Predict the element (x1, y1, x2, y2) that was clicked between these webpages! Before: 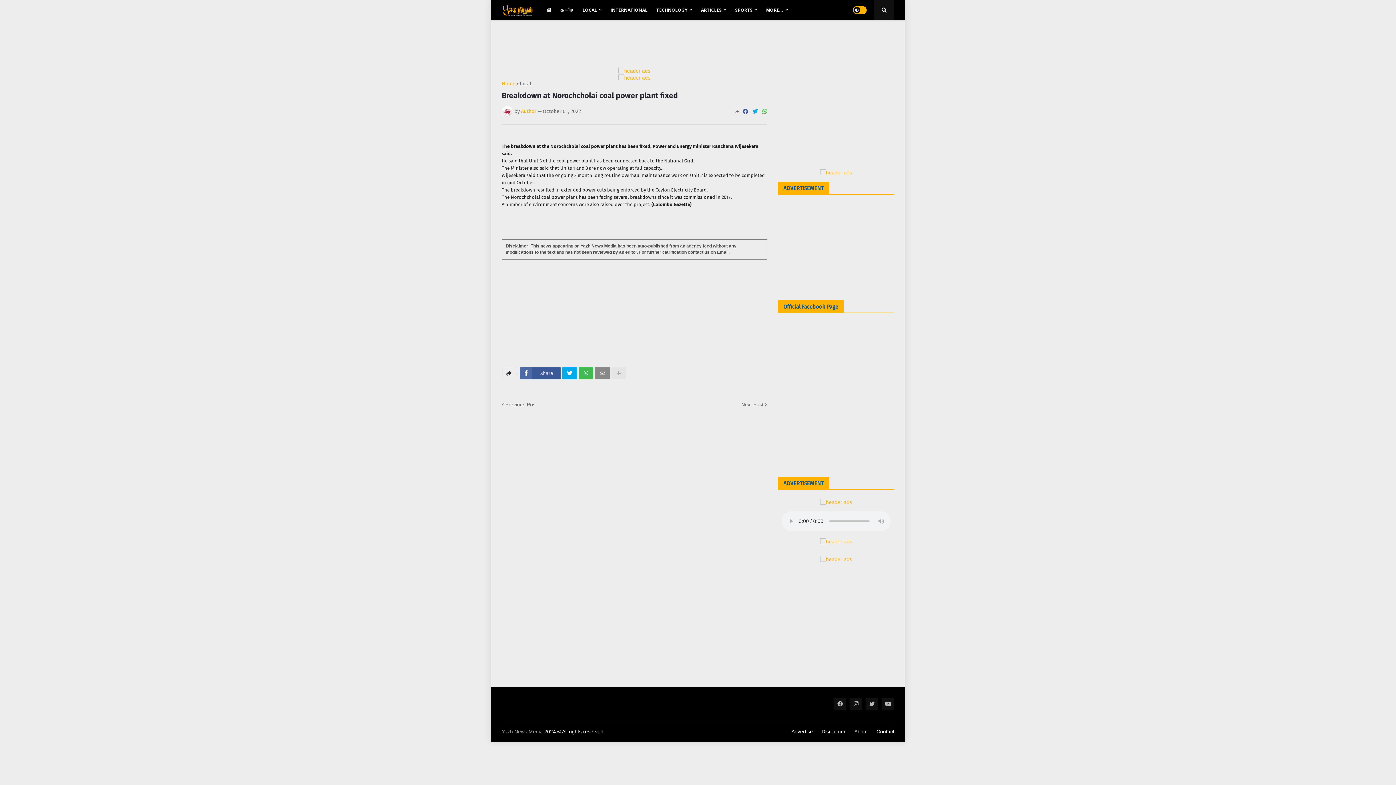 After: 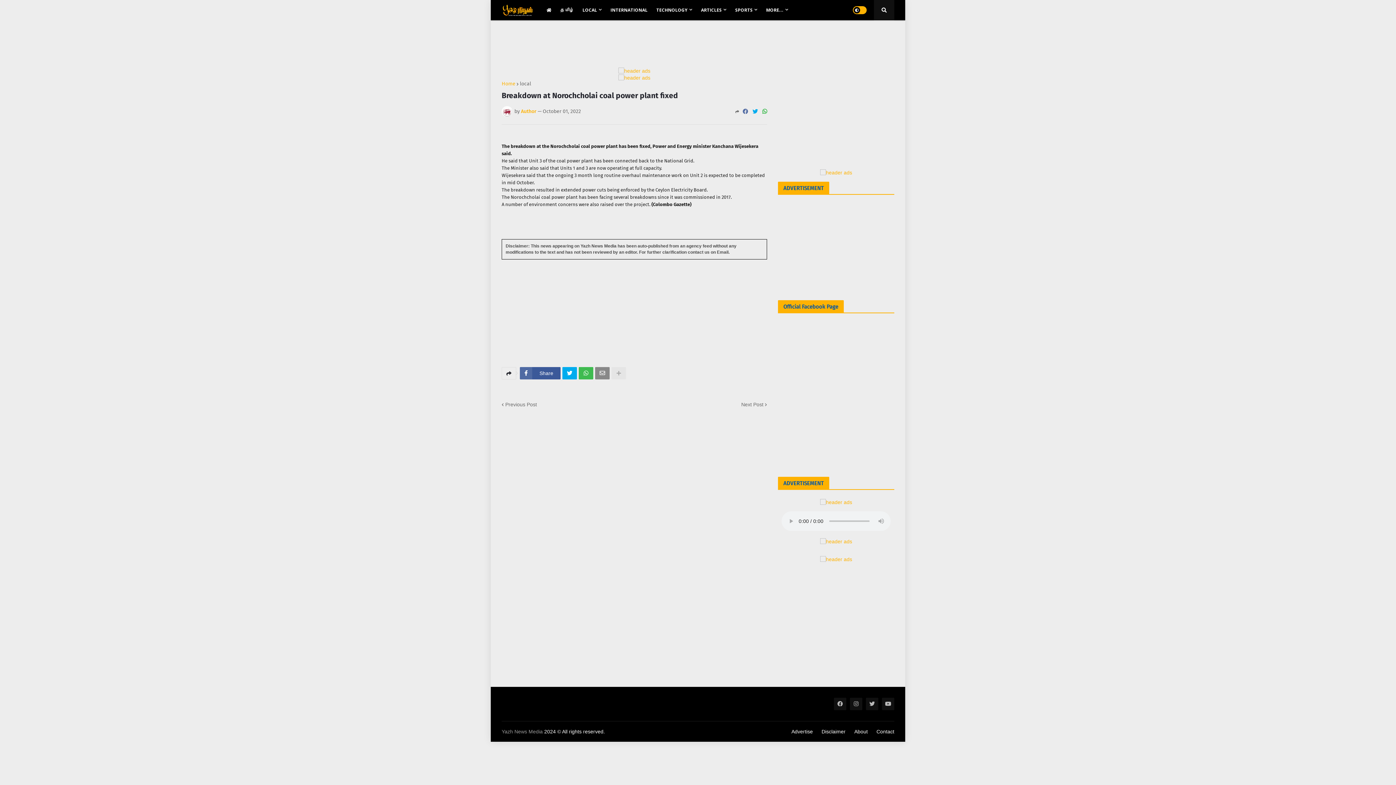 Action: bbox: (742, 106, 748, 117)